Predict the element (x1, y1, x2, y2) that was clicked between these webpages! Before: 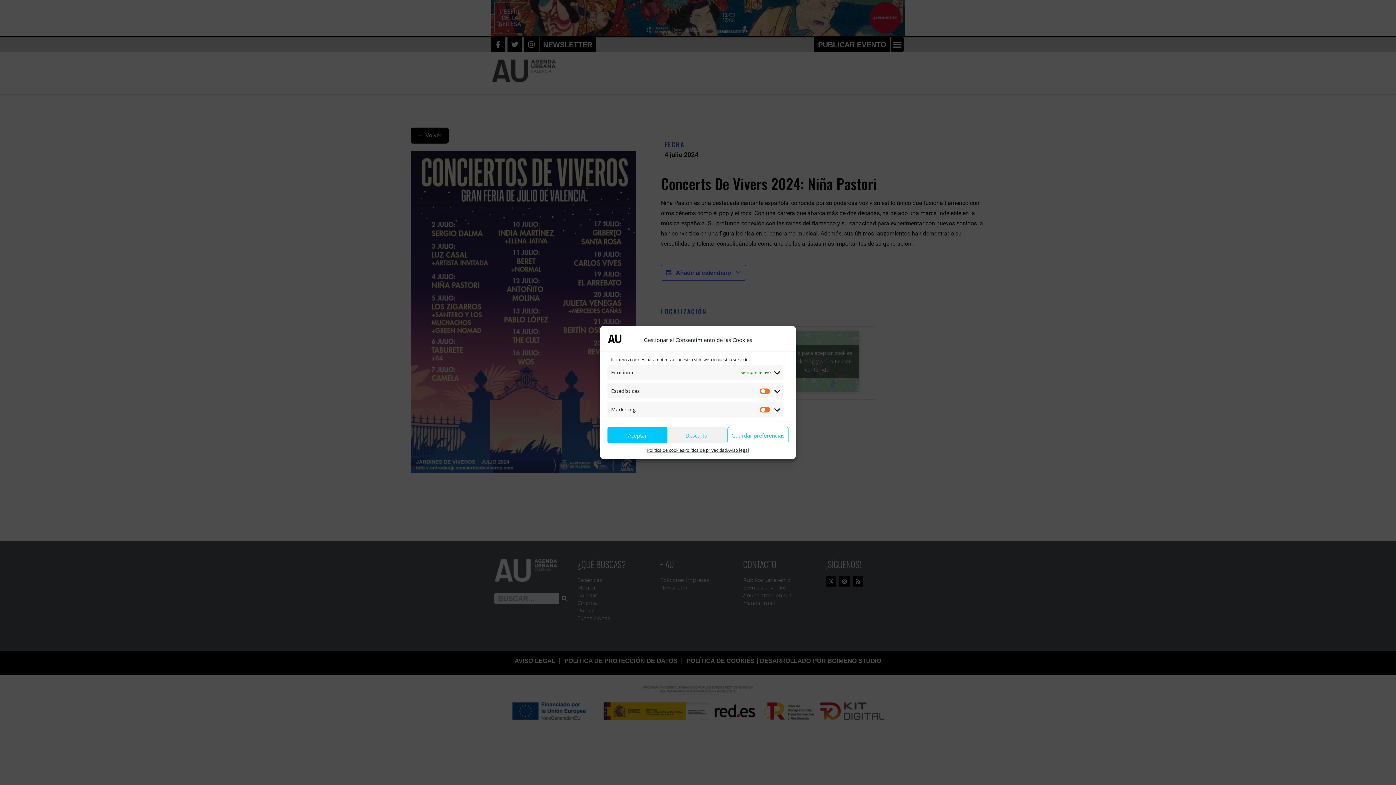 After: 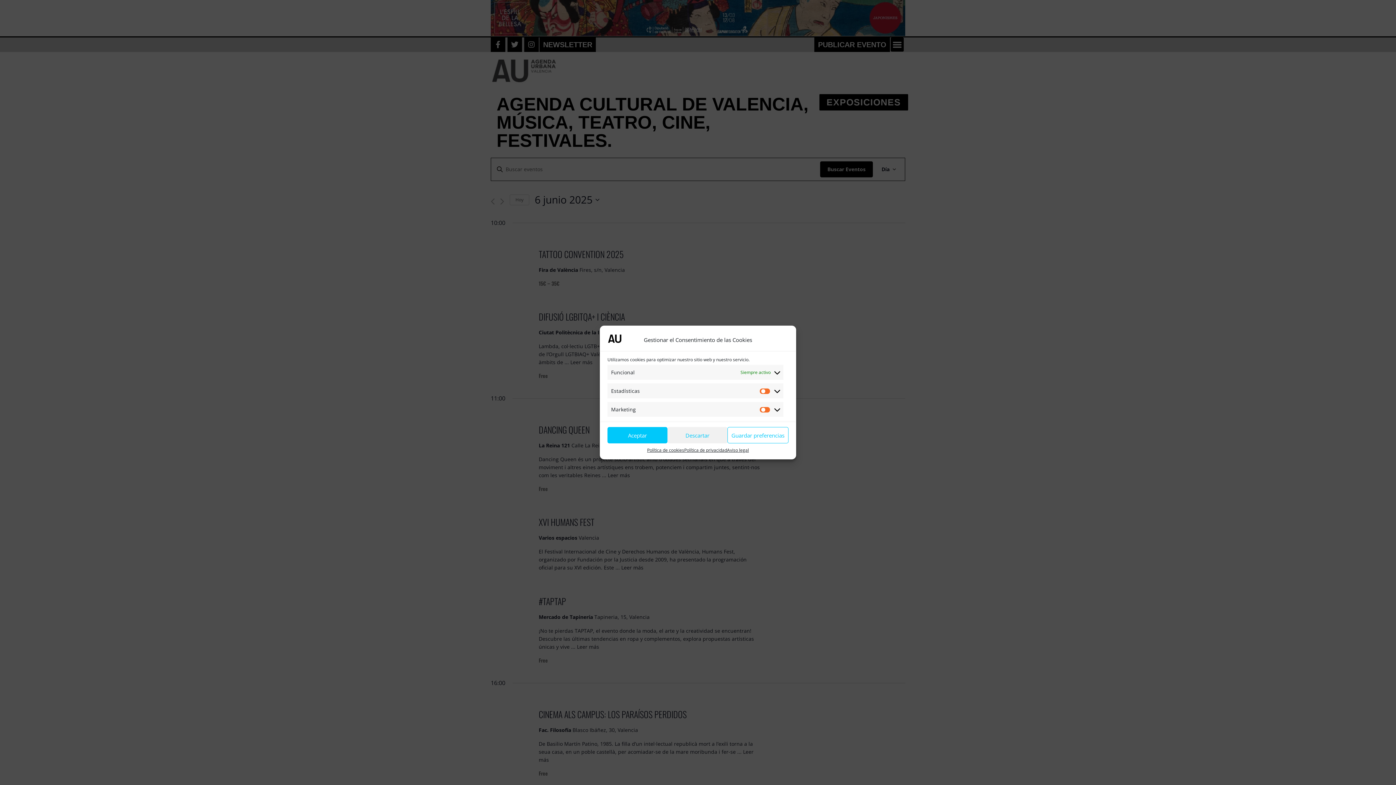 Action: bbox: (607, 340, 622, 348)